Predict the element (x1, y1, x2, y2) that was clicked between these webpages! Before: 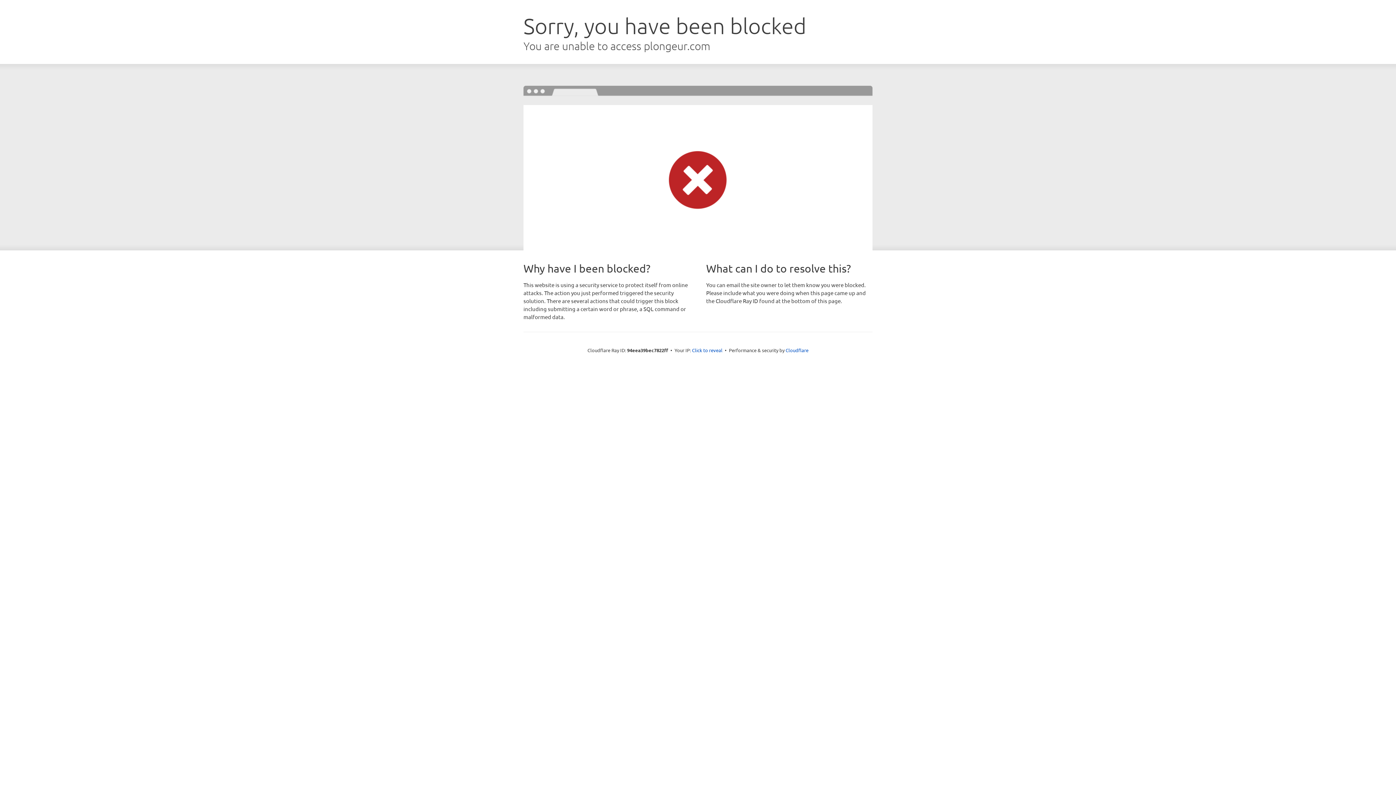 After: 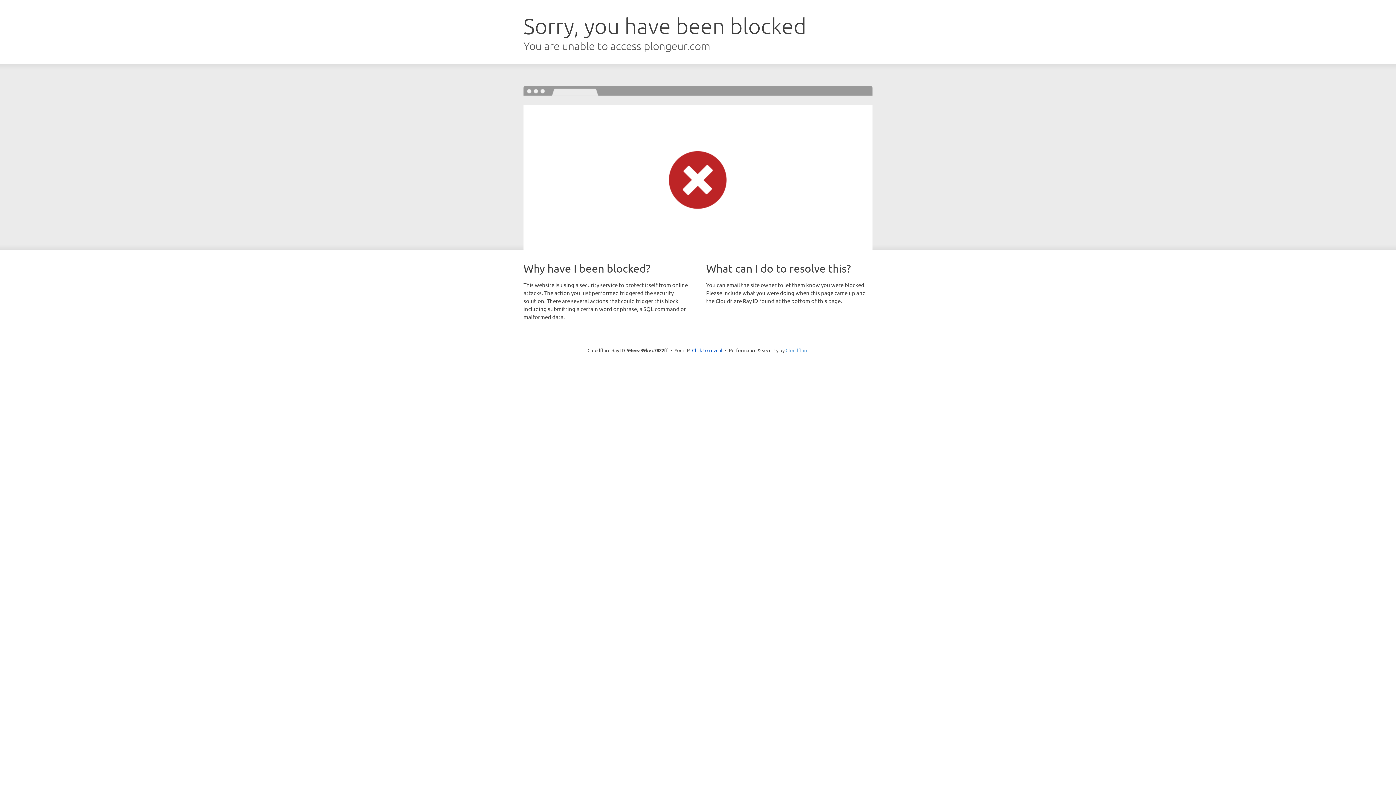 Action: bbox: (785, 347, 808, 353) label: Cloudflare